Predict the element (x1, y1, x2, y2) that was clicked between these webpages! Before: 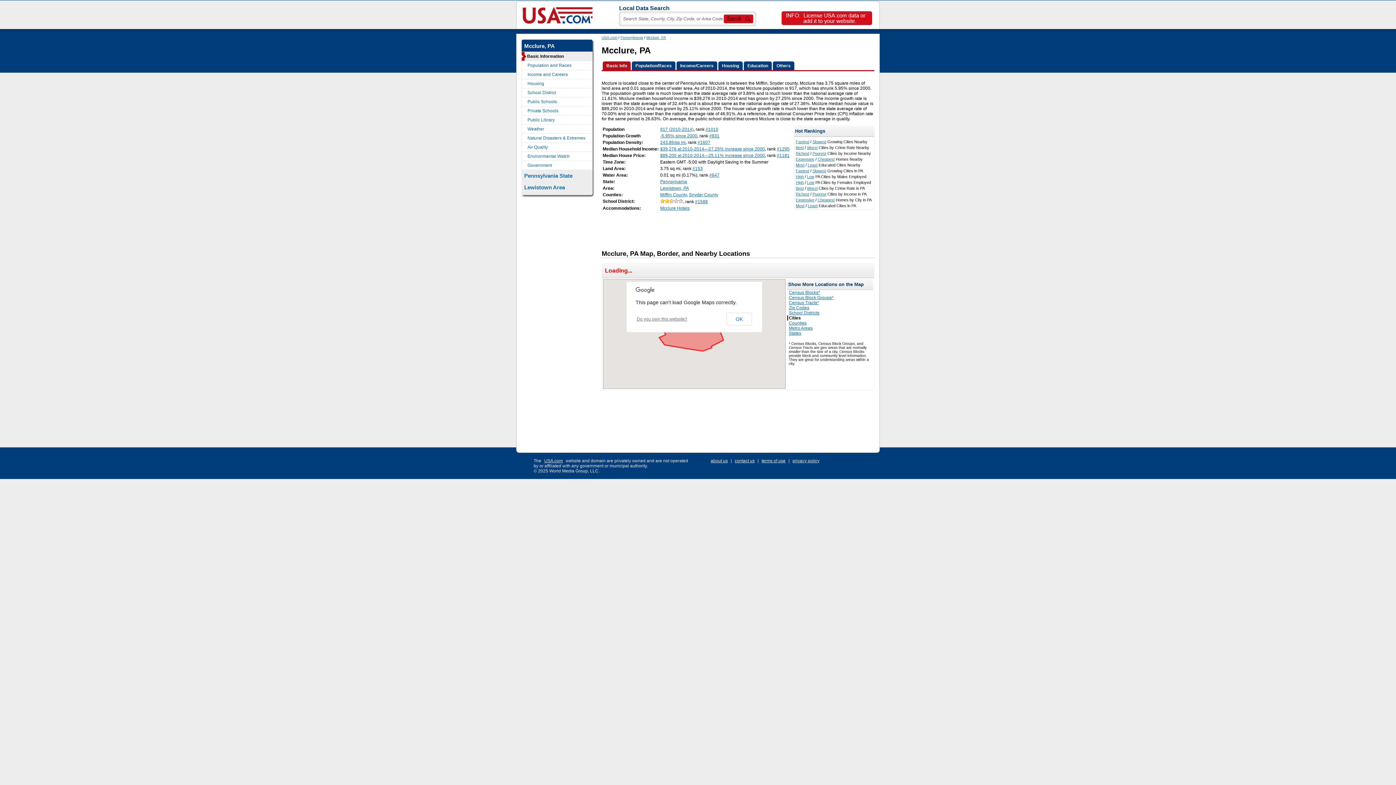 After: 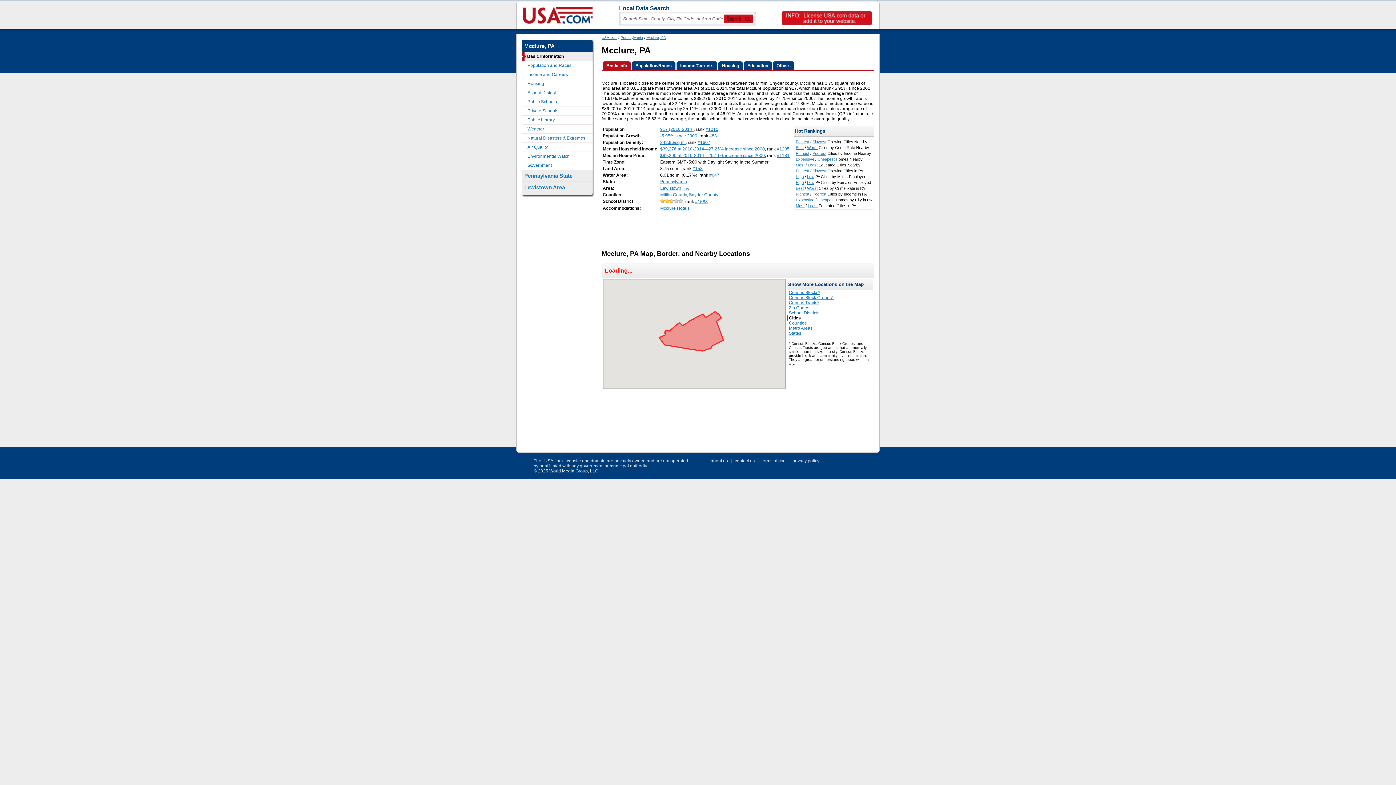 Action: label: OK bbox: (726, 312, 752, 325)